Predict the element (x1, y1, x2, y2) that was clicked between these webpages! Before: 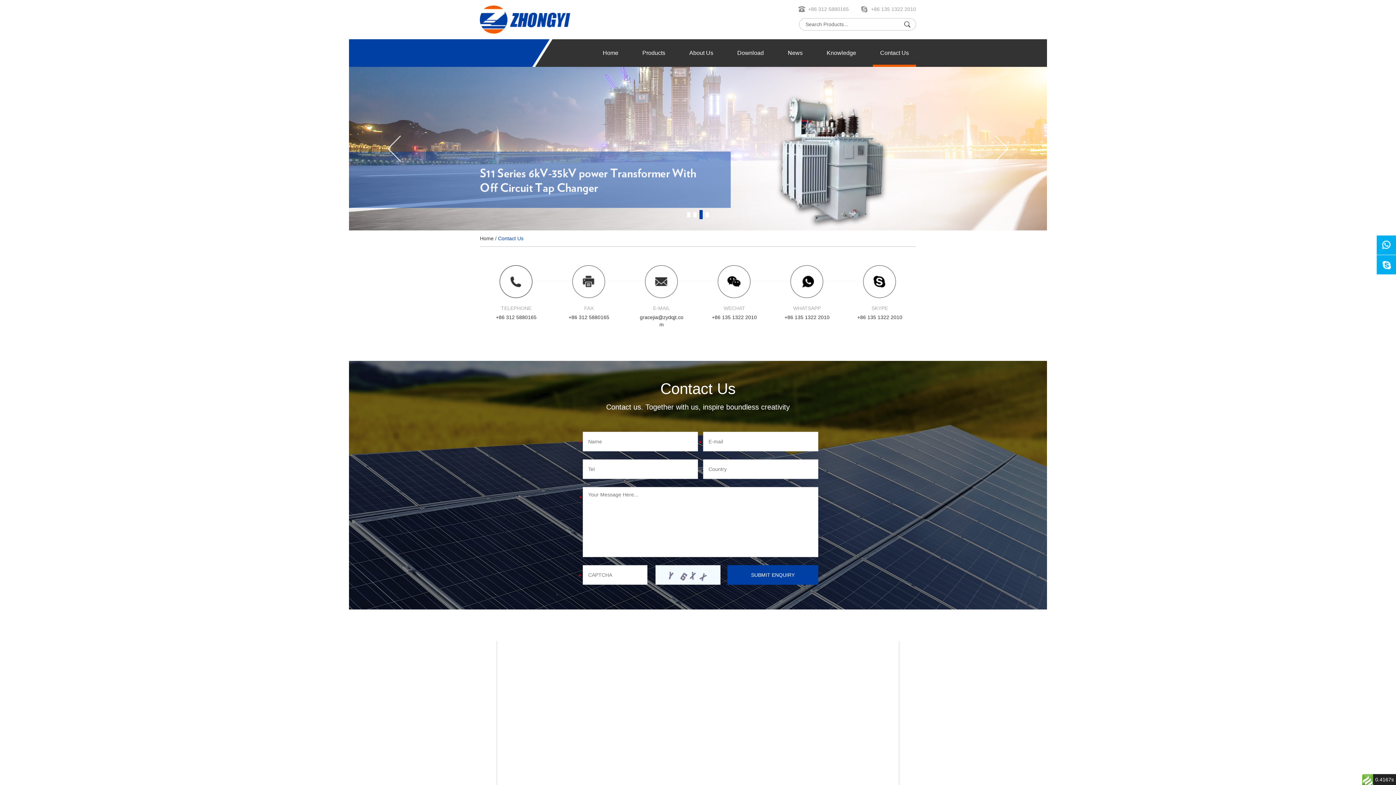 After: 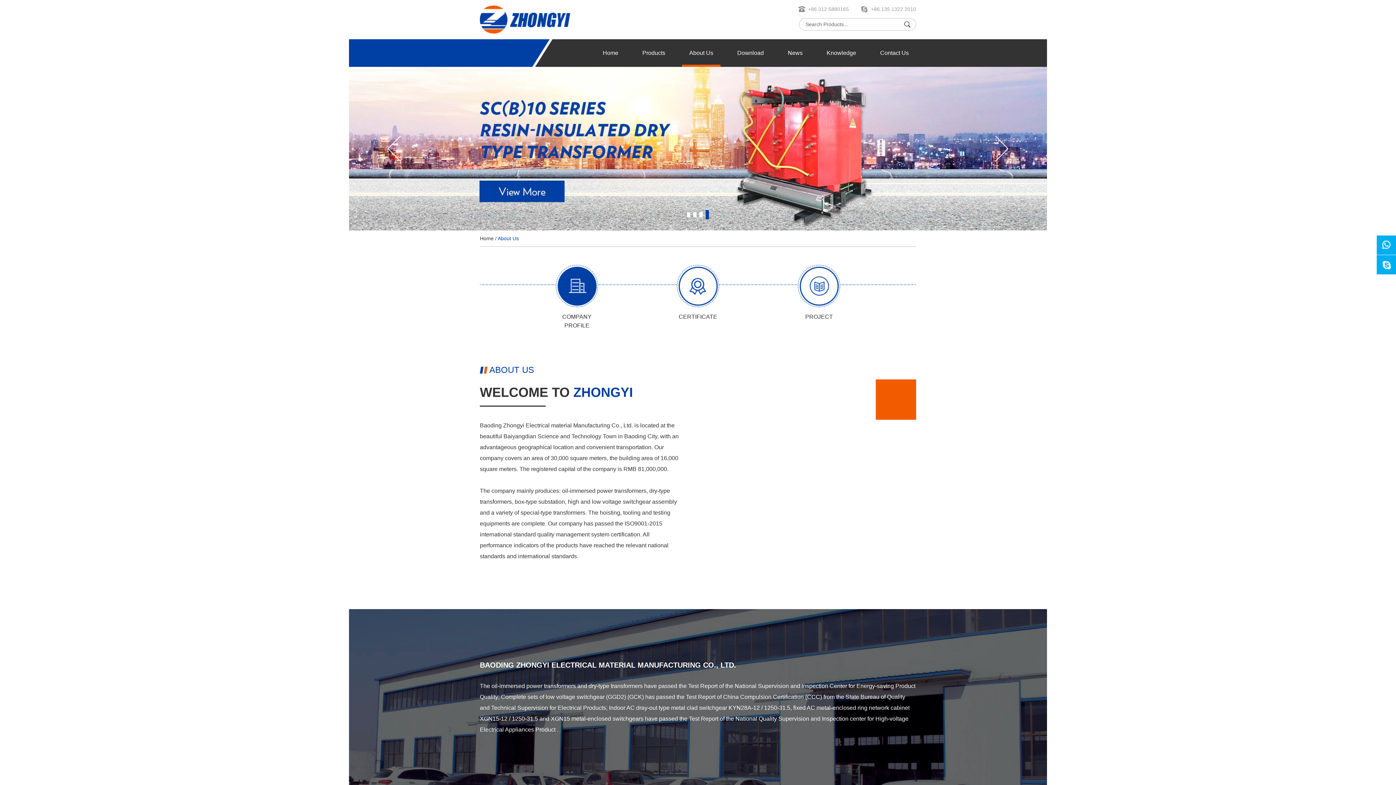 Action: label: About Us bbox: (682, 39, 720, 66)